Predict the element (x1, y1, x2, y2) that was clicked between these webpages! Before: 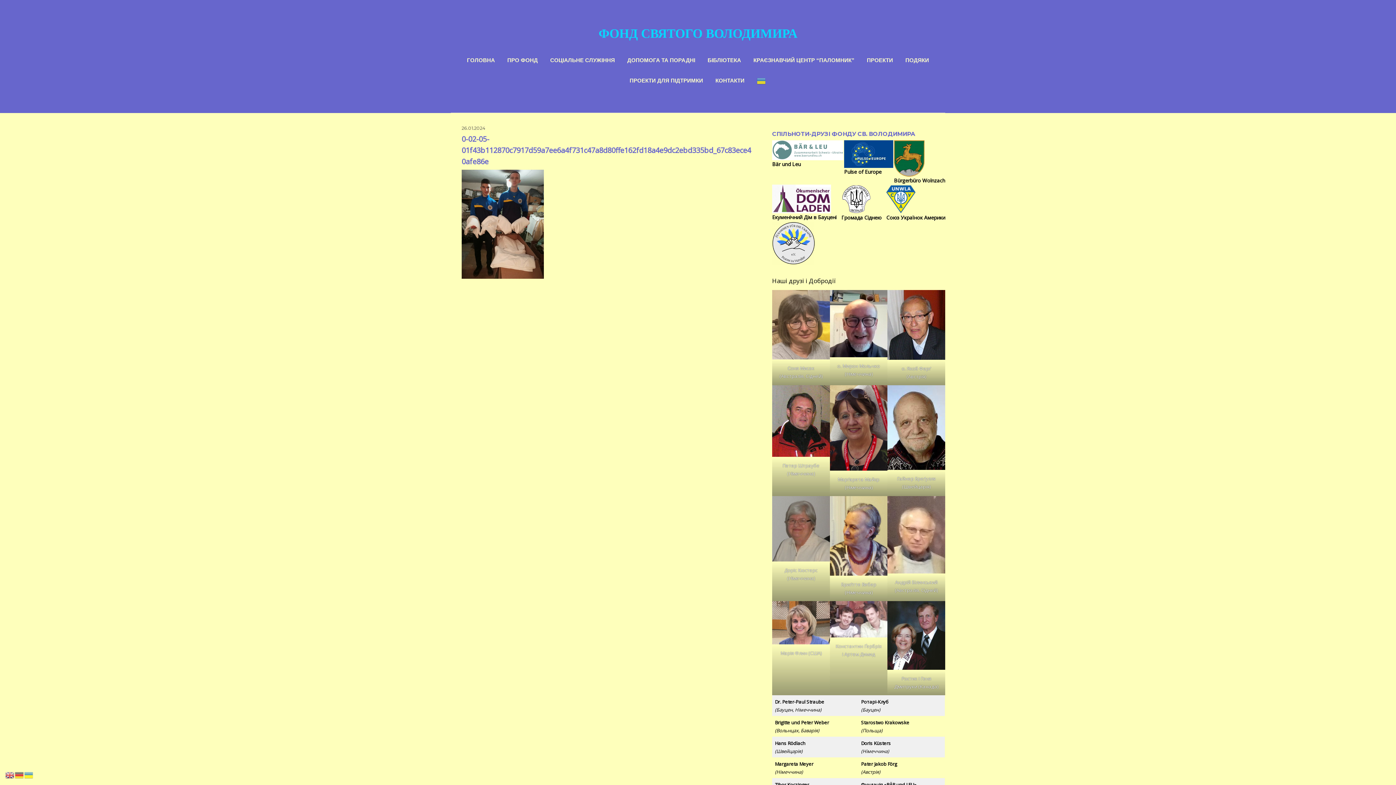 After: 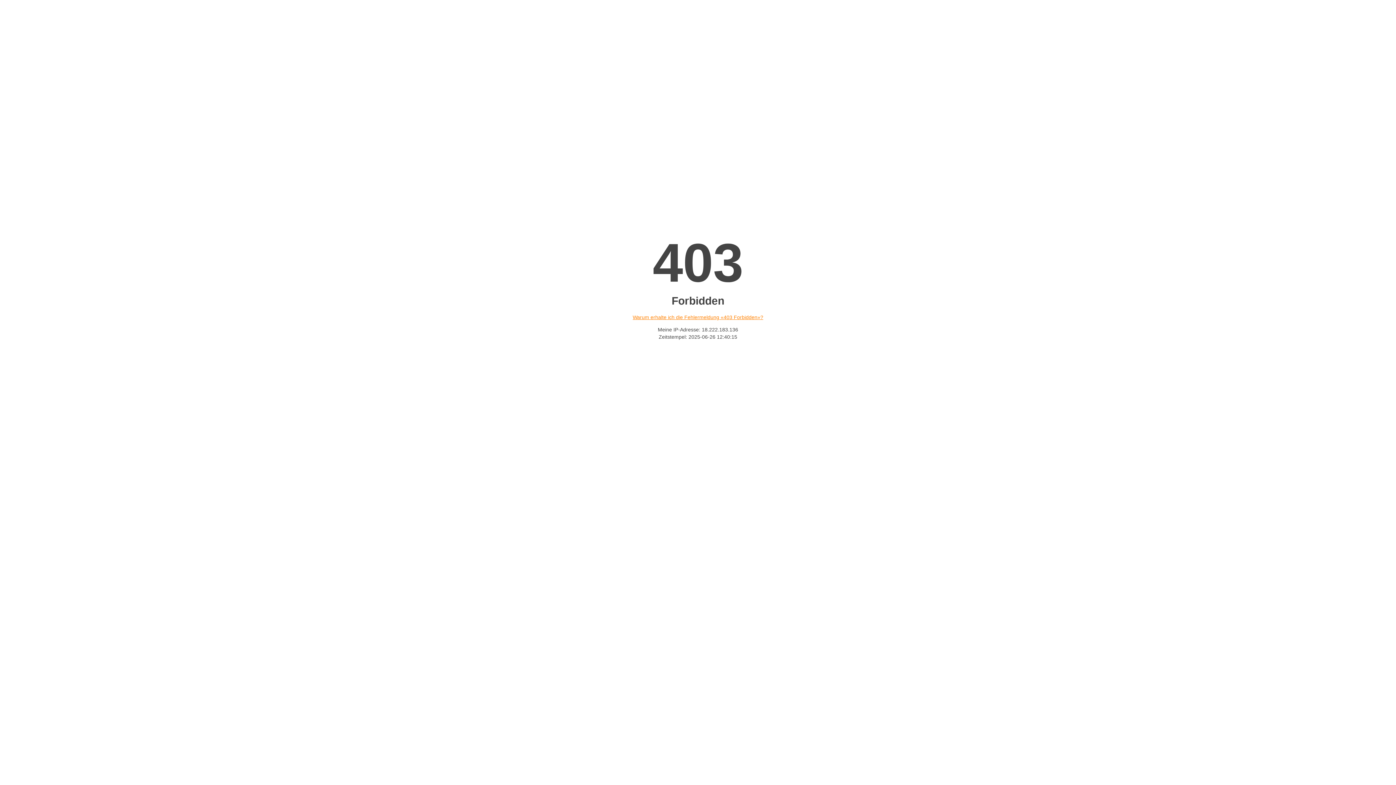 Action: bbox: (772, 140, 843, 160)